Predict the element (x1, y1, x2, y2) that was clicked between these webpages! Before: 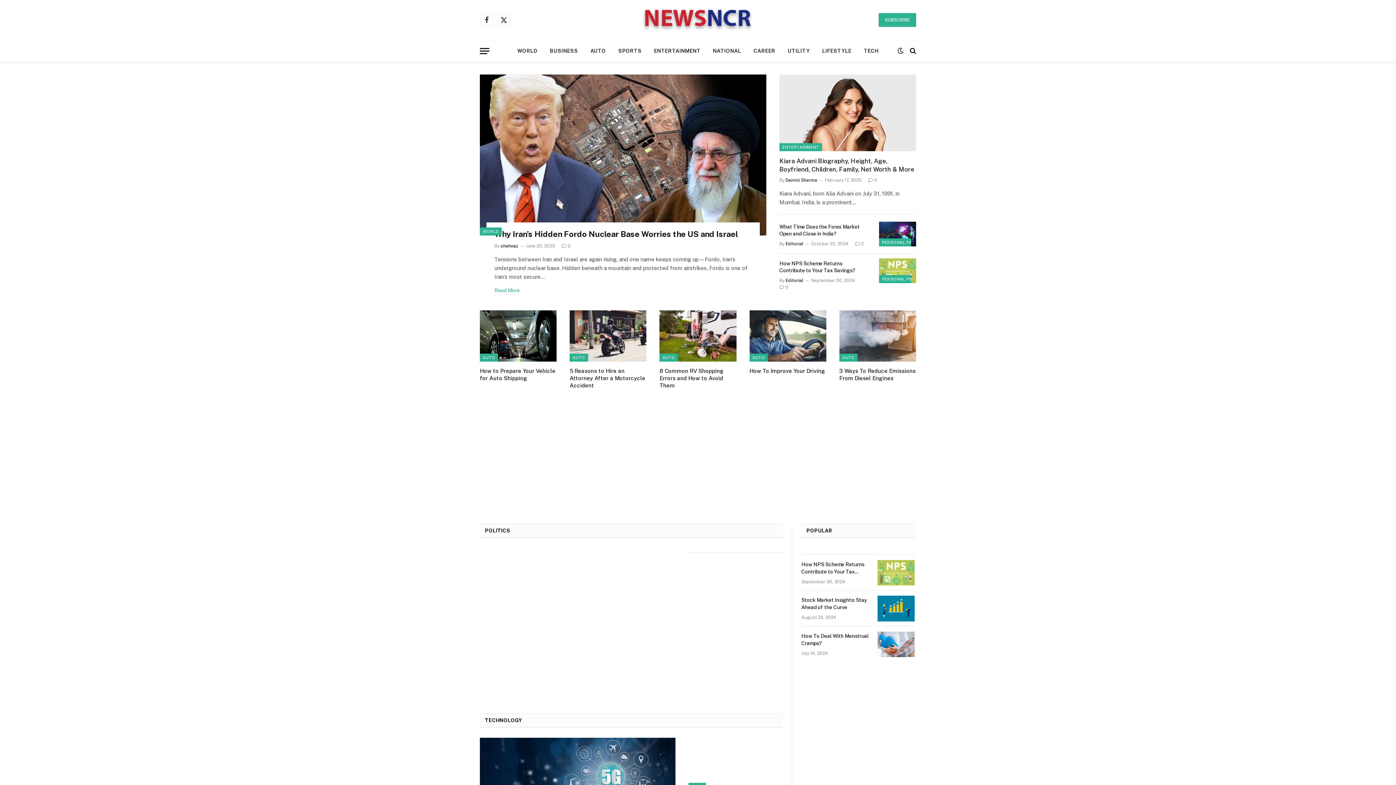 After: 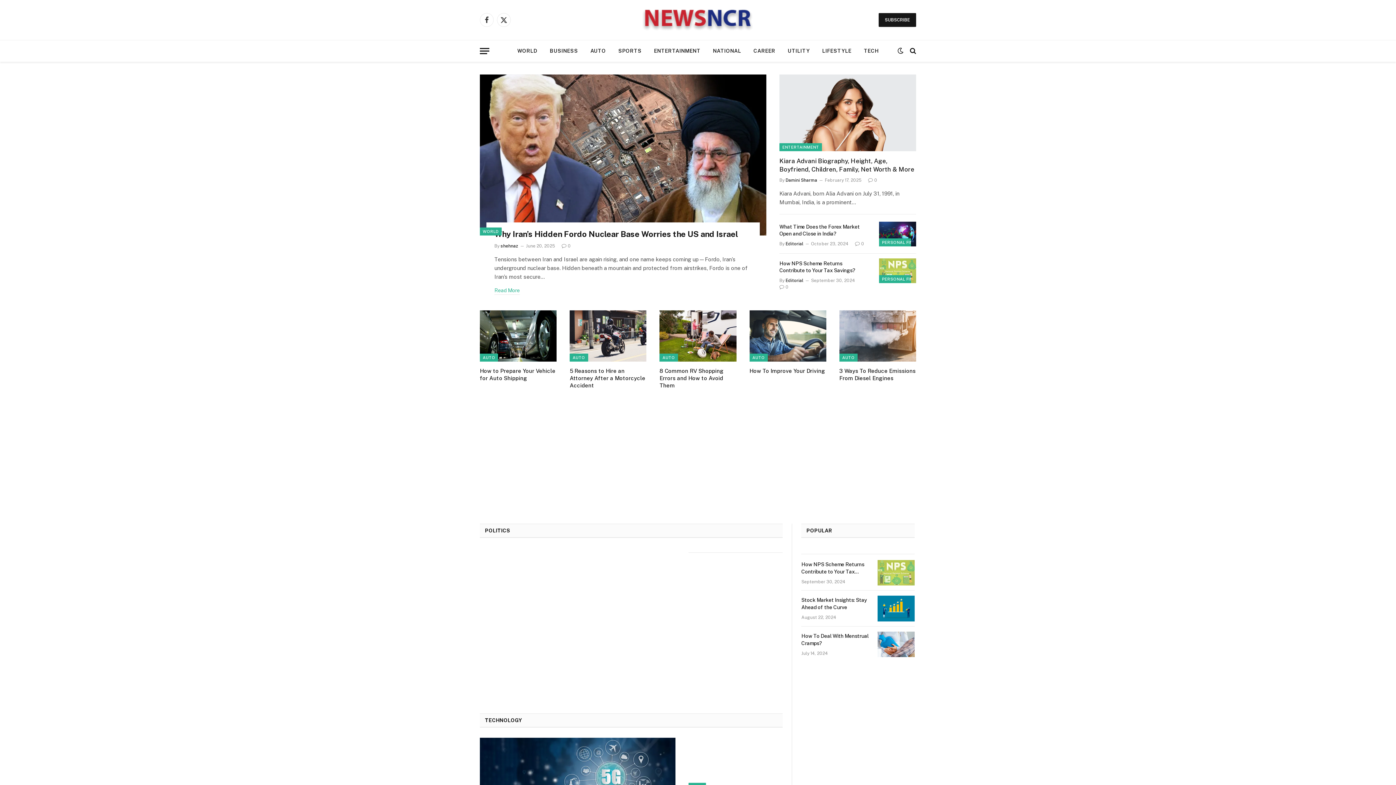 Action: label: SUBSCRIBE bbox: (878, 13, 916, 26)